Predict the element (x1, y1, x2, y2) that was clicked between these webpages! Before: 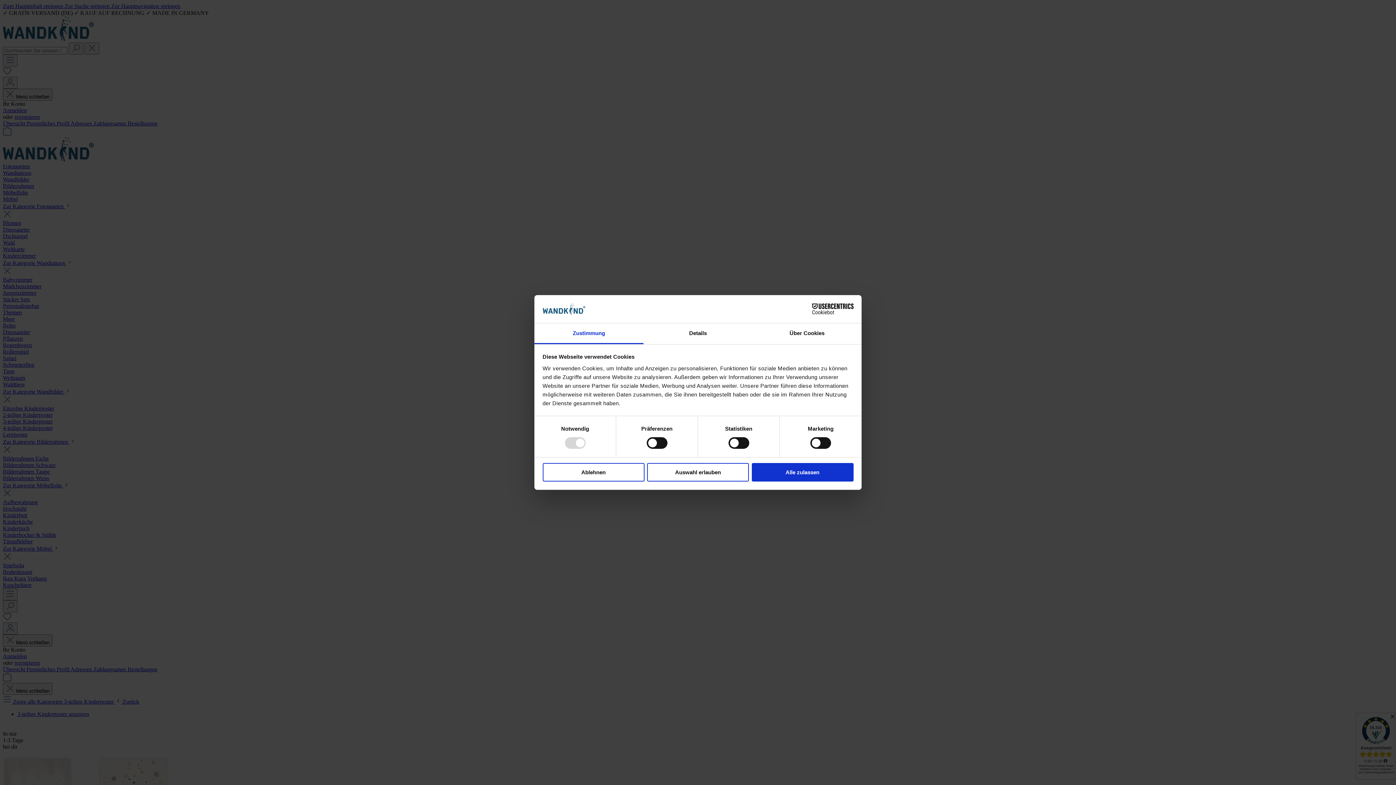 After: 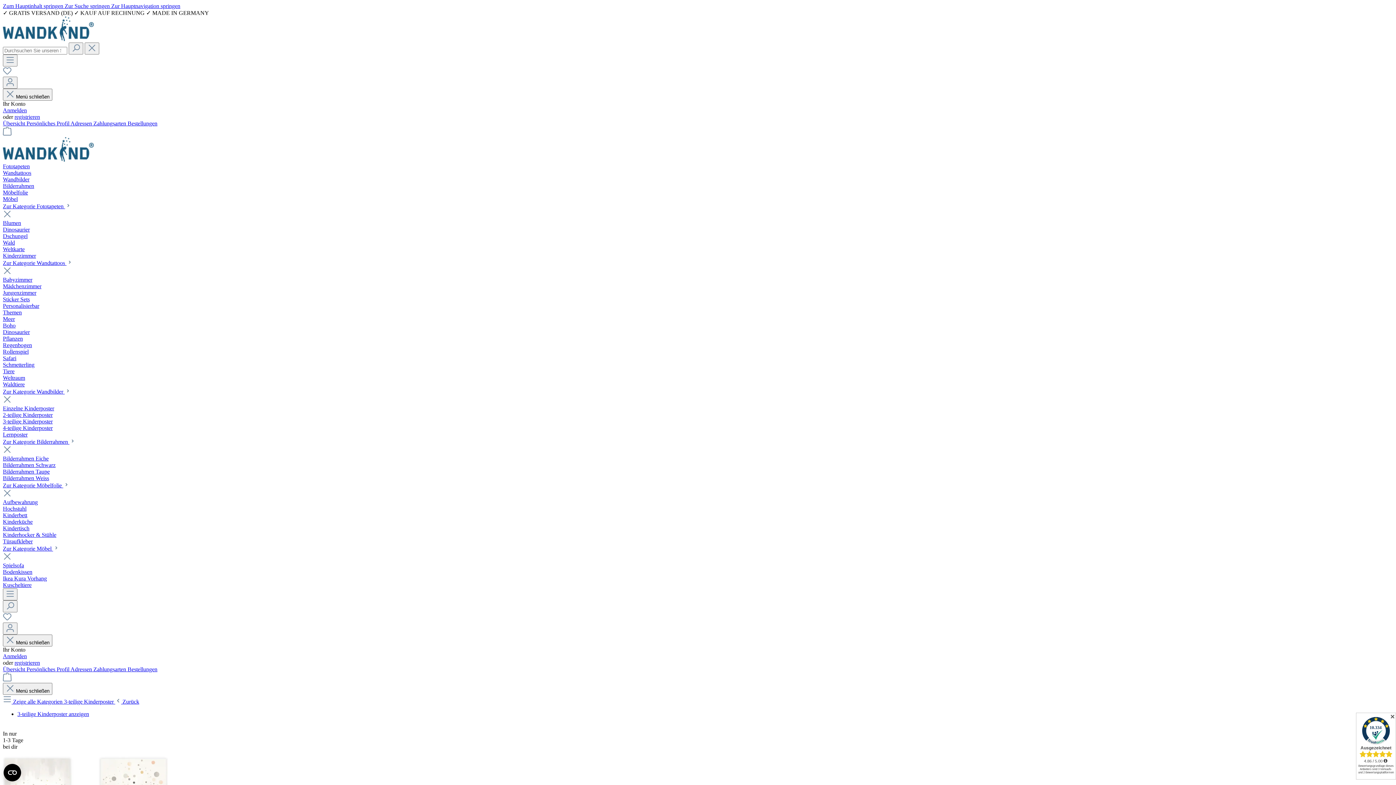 Action: label: Auswahl erlauben bbox: (647, 463, 749, 481)